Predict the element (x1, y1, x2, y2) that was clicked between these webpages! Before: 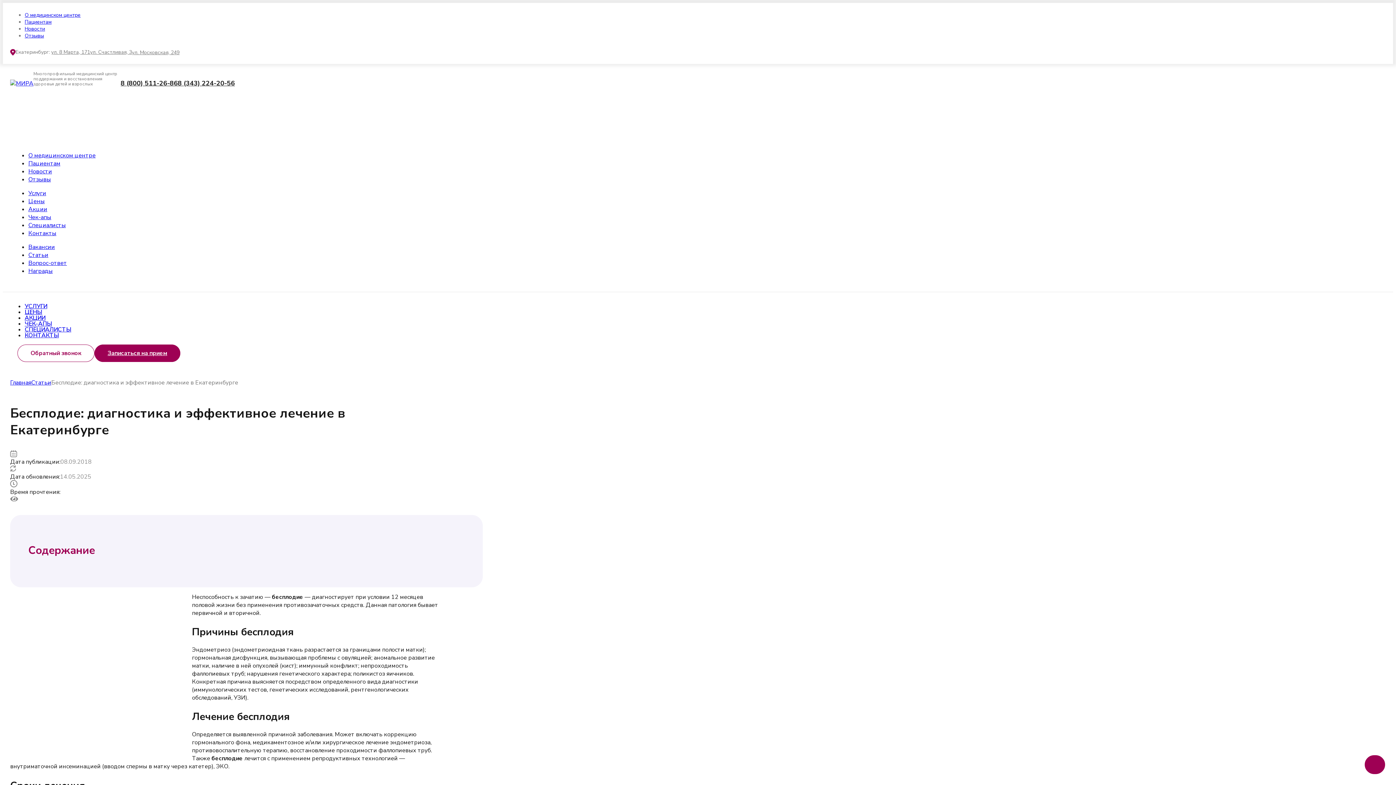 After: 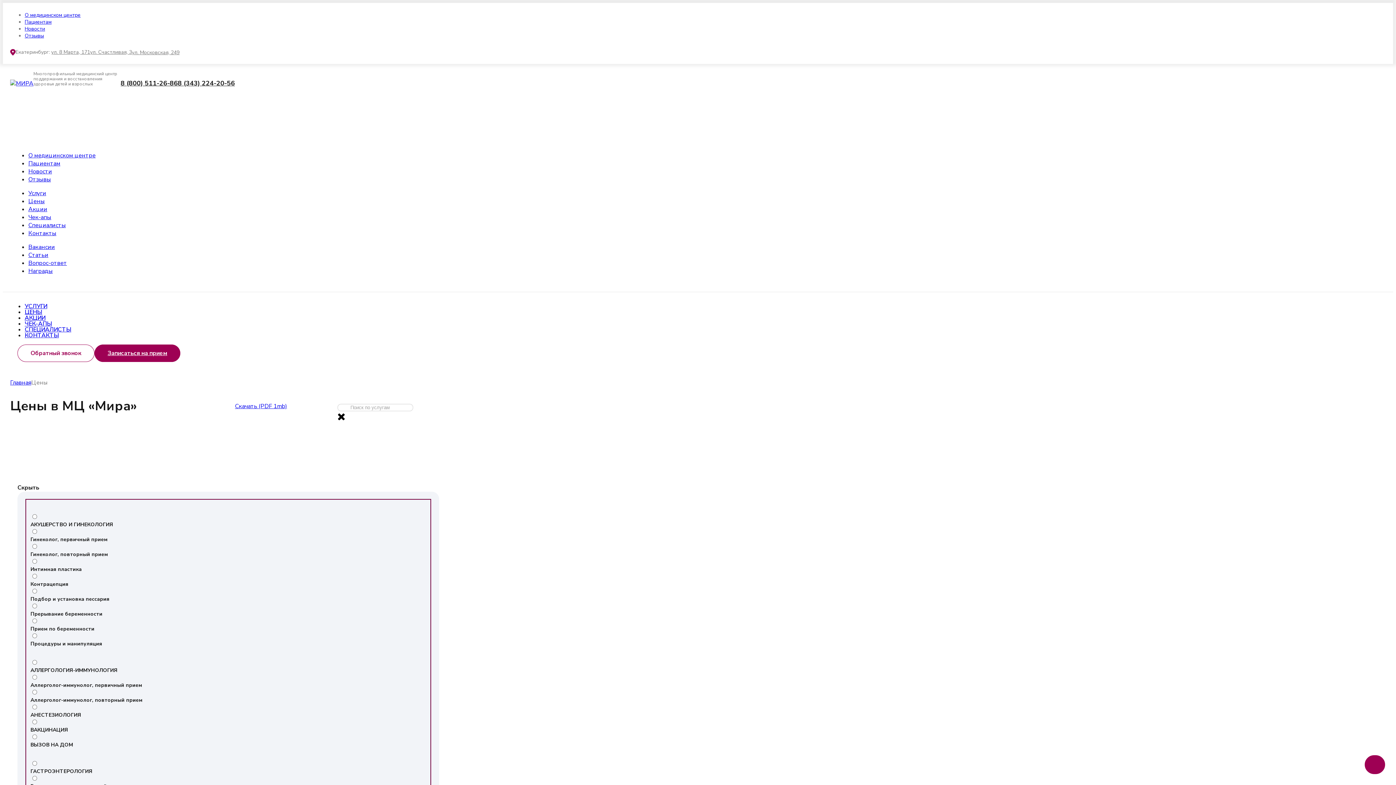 Action: label: ЦЕНЫ bbox: (24, 308, 42, 316)